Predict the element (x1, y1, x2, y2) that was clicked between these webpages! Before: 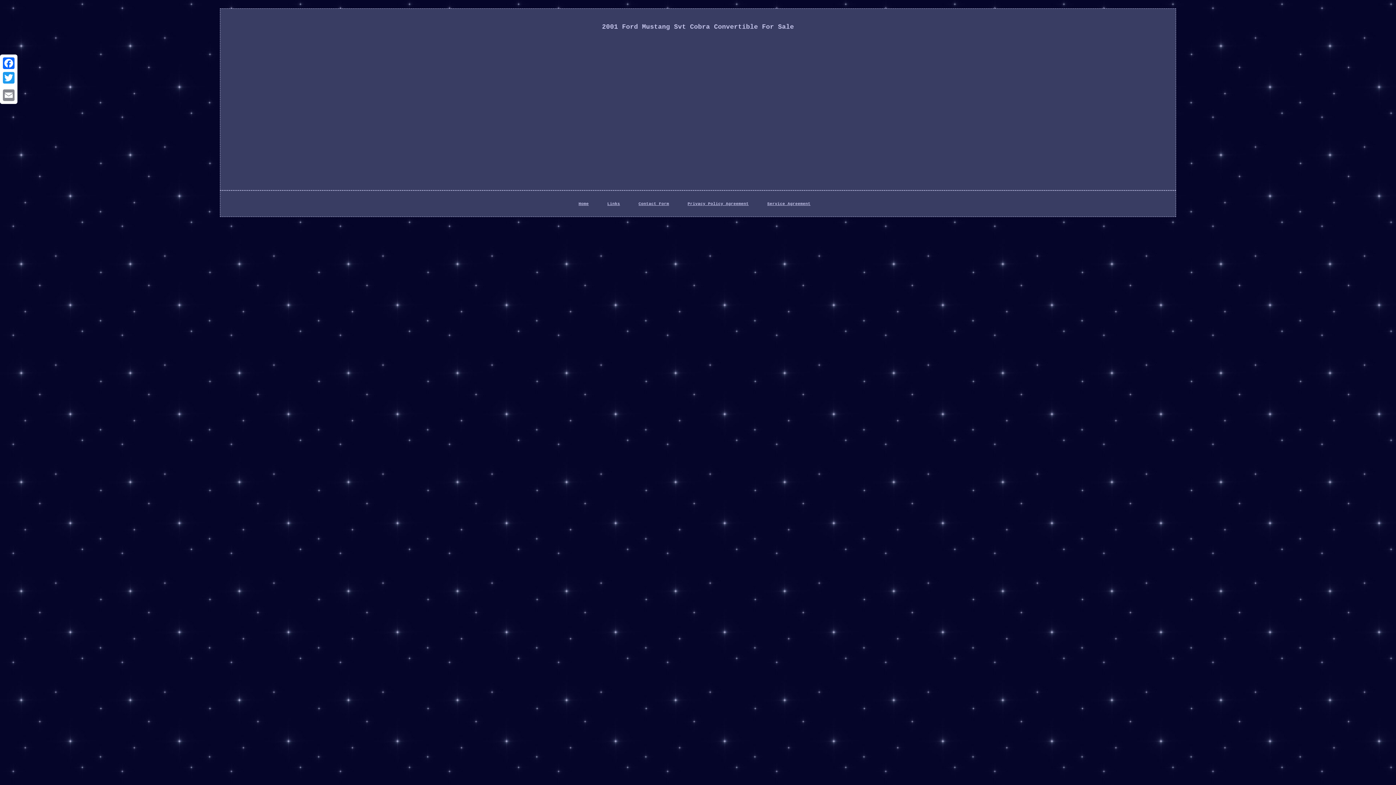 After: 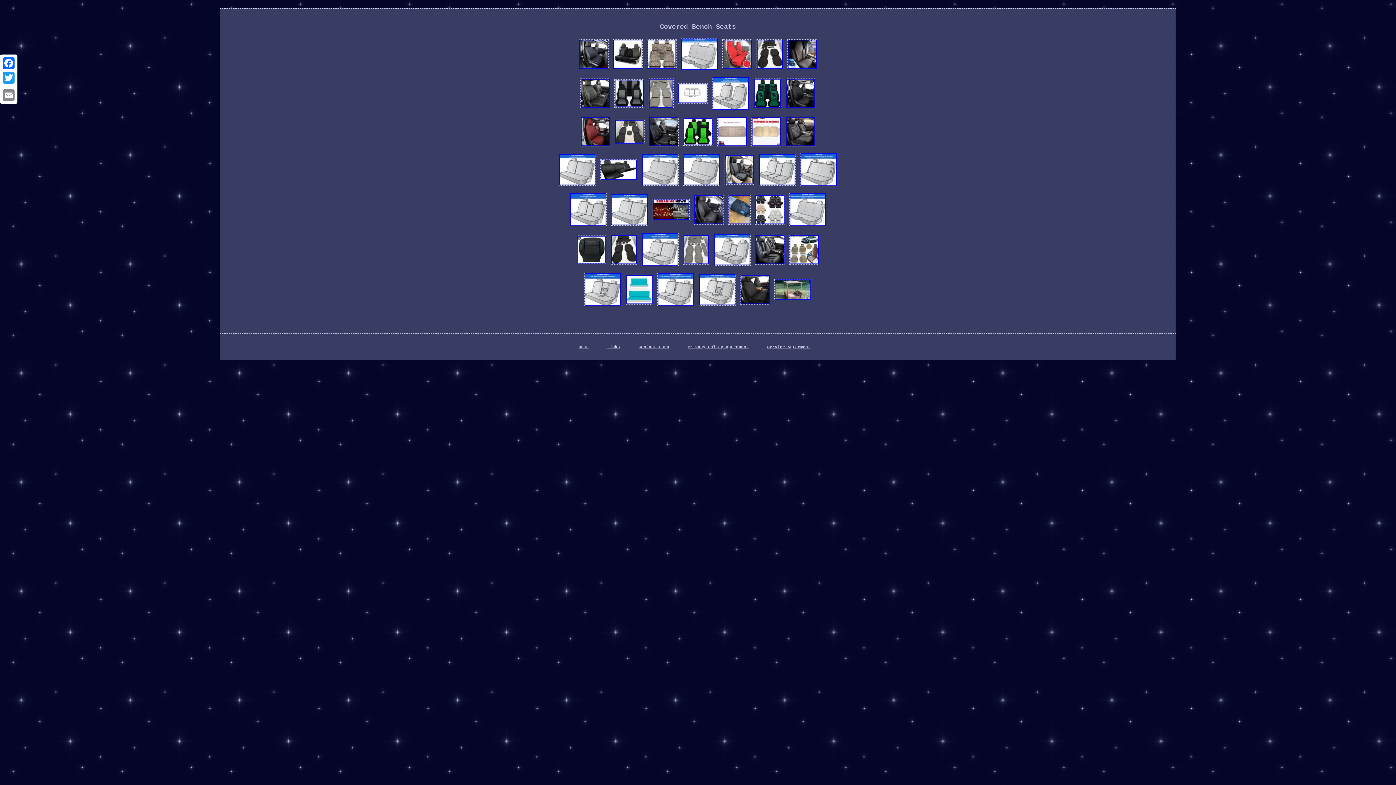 Action: label: Home bbox: (578, 201, 588, 206)